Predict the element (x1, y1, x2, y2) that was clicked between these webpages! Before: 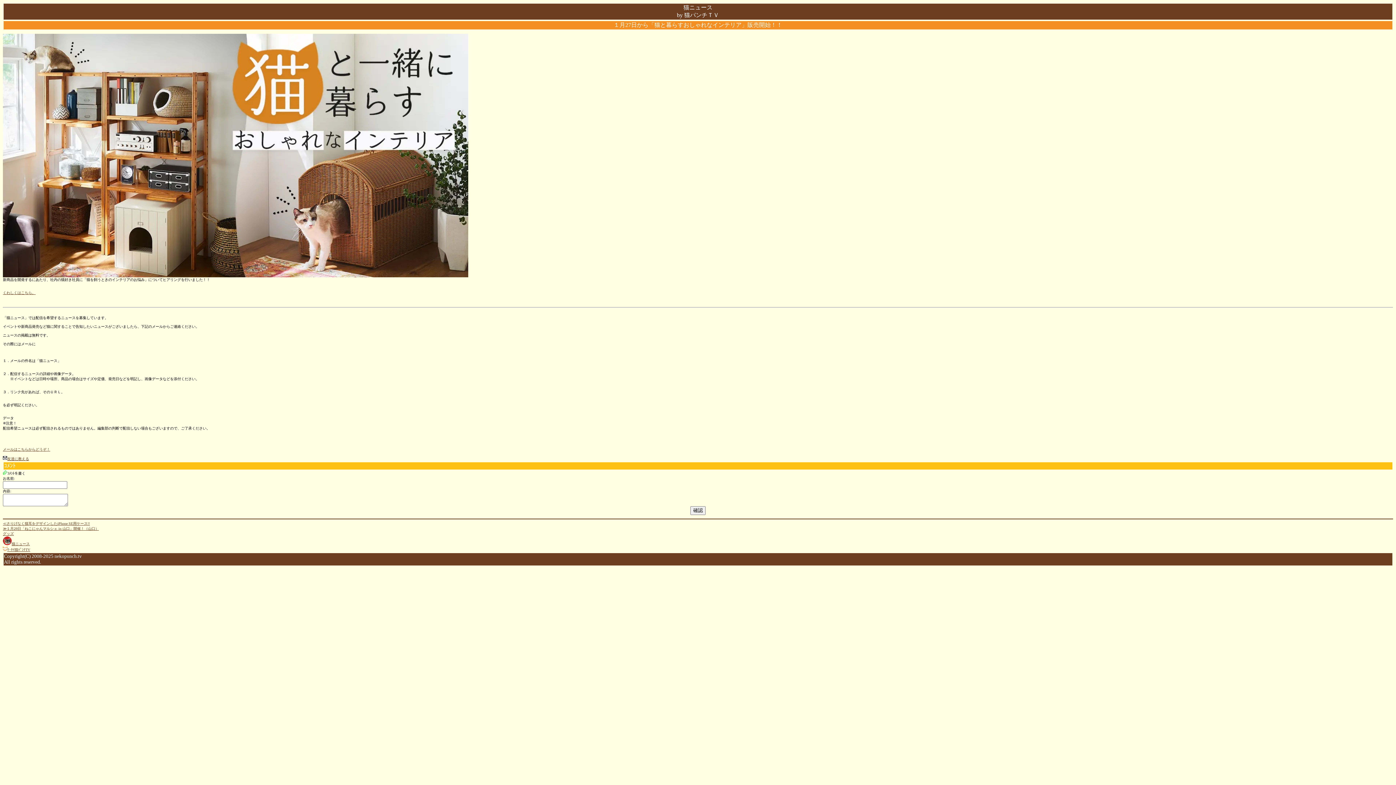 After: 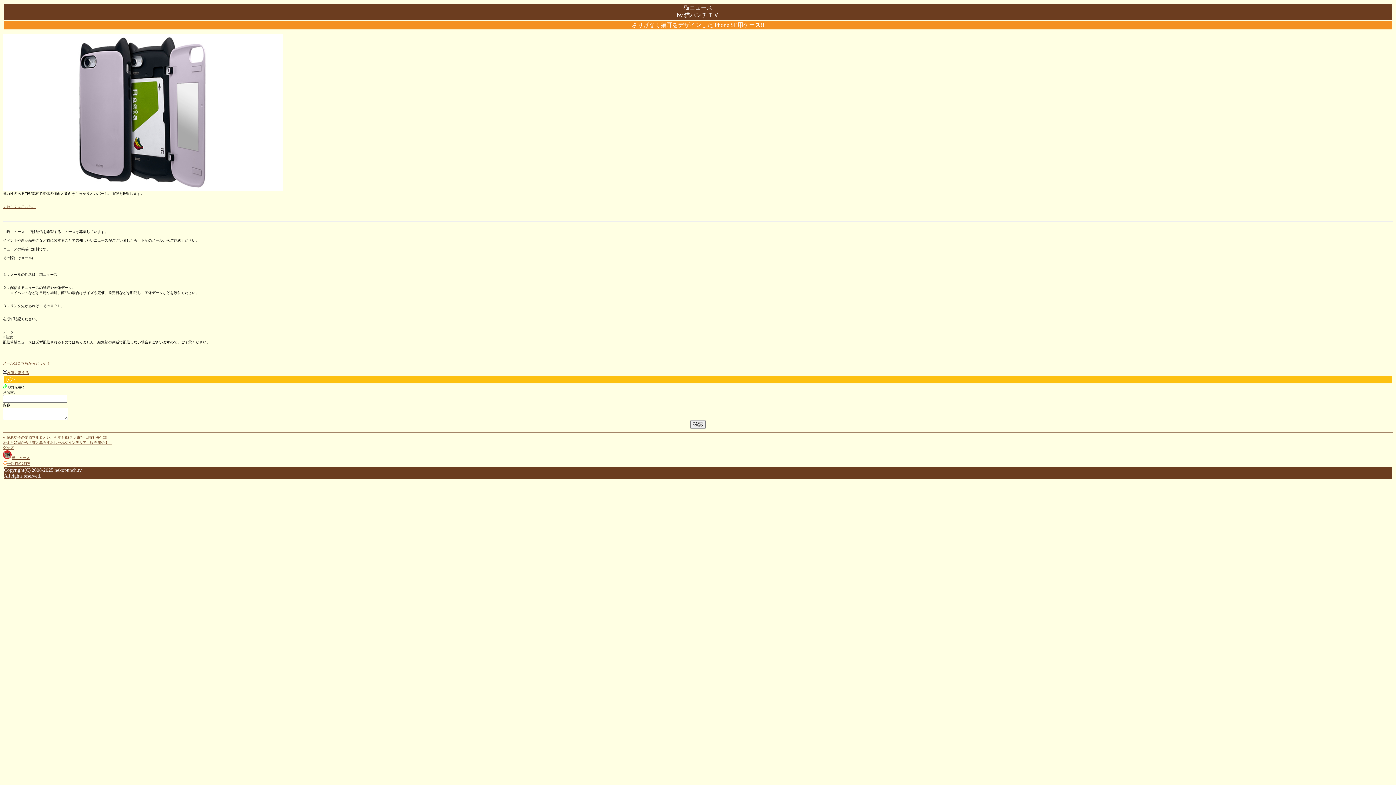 Action: label: ≪さりげなく猫耳をデザインしたiPhone SE用ケース!! bbox: (2, 521, 89, 525)